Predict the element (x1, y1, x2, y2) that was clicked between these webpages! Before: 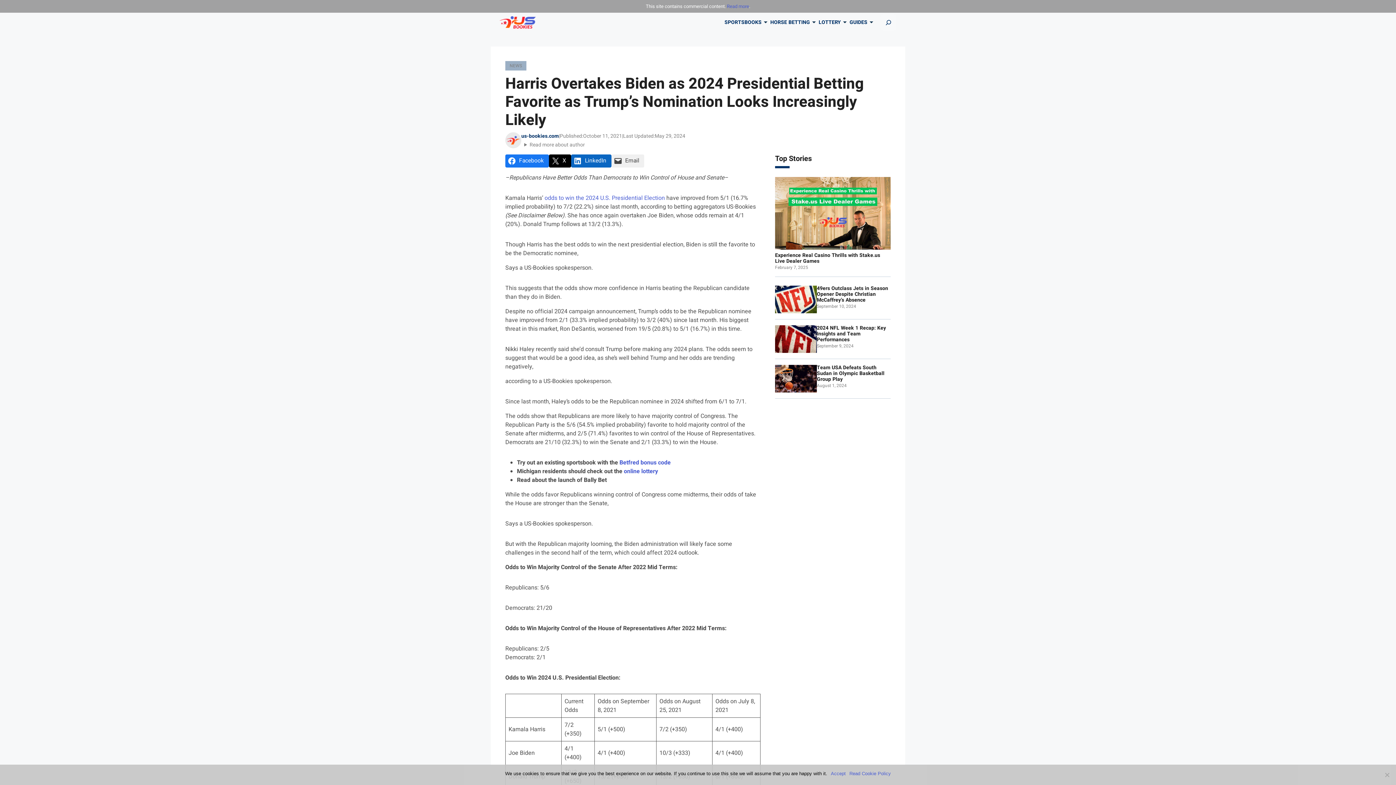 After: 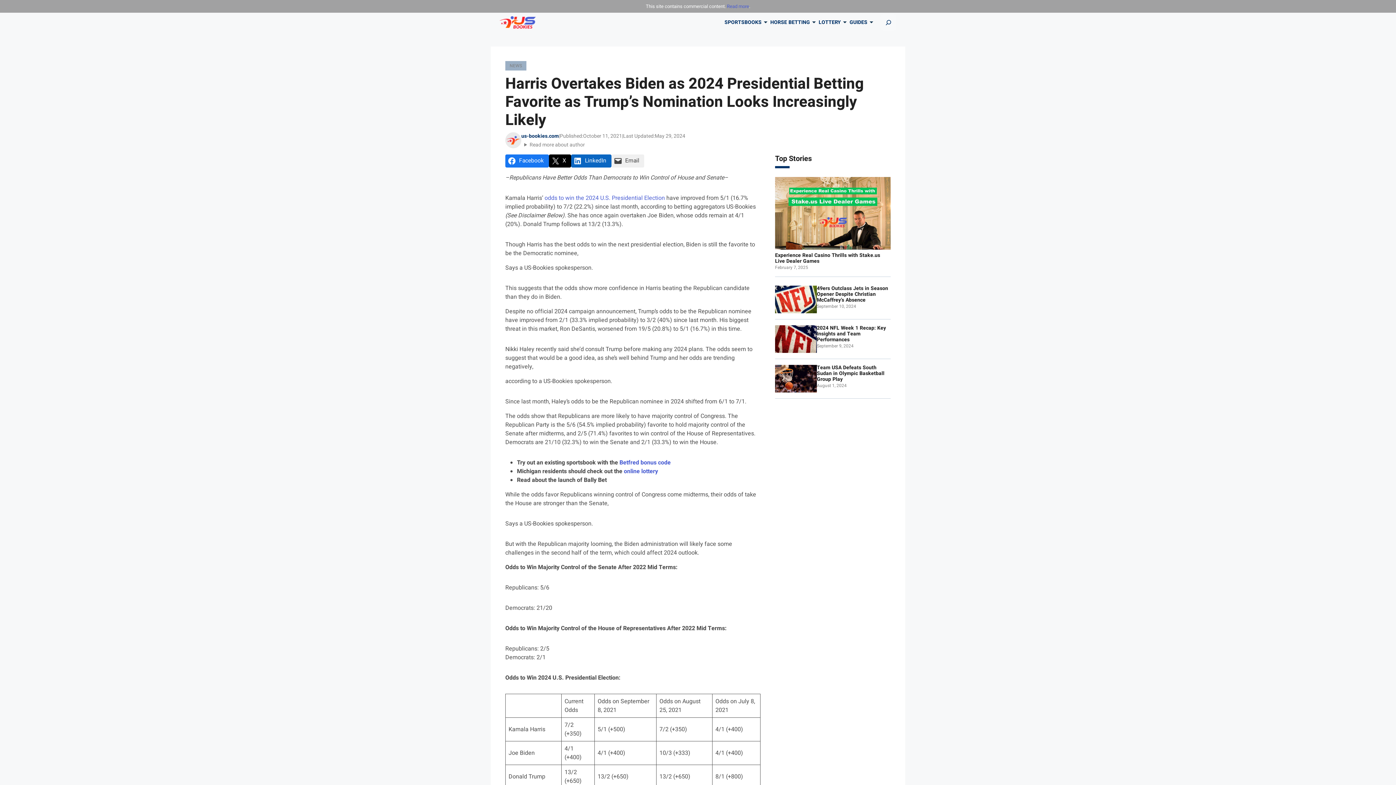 Action: label: Accept bbox: (831, 770, 846, 777)